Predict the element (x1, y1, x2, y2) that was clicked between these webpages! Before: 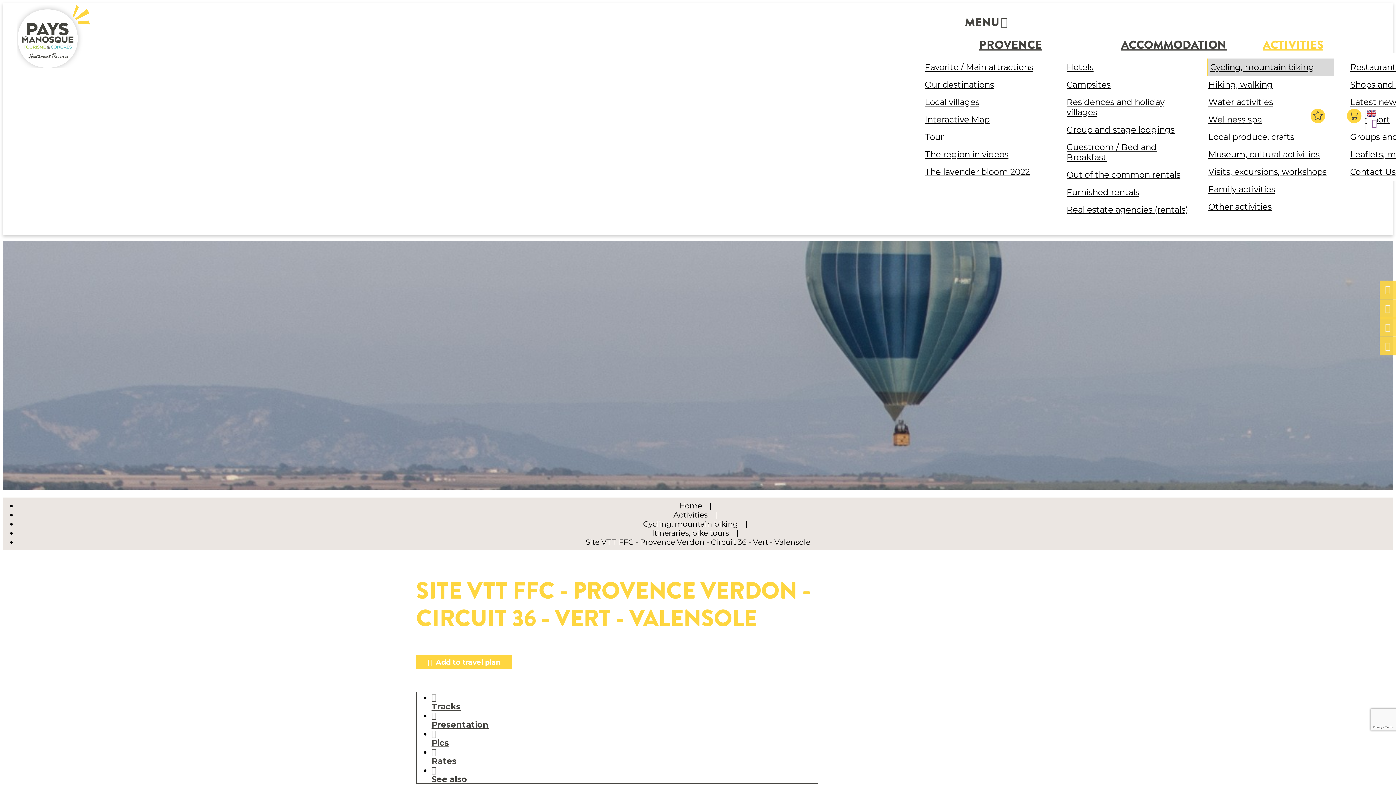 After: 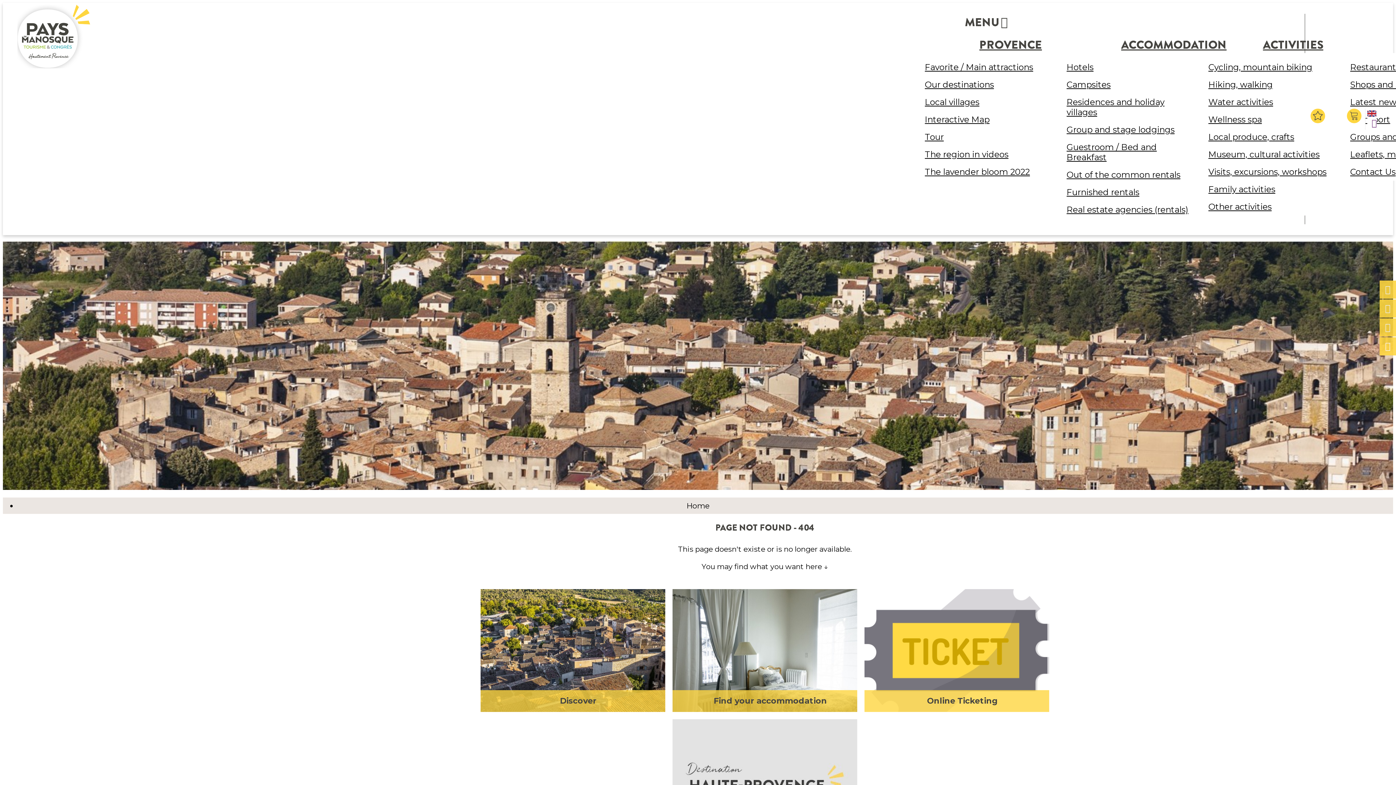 Action: bbox: (1310, 108, 1325, 123)